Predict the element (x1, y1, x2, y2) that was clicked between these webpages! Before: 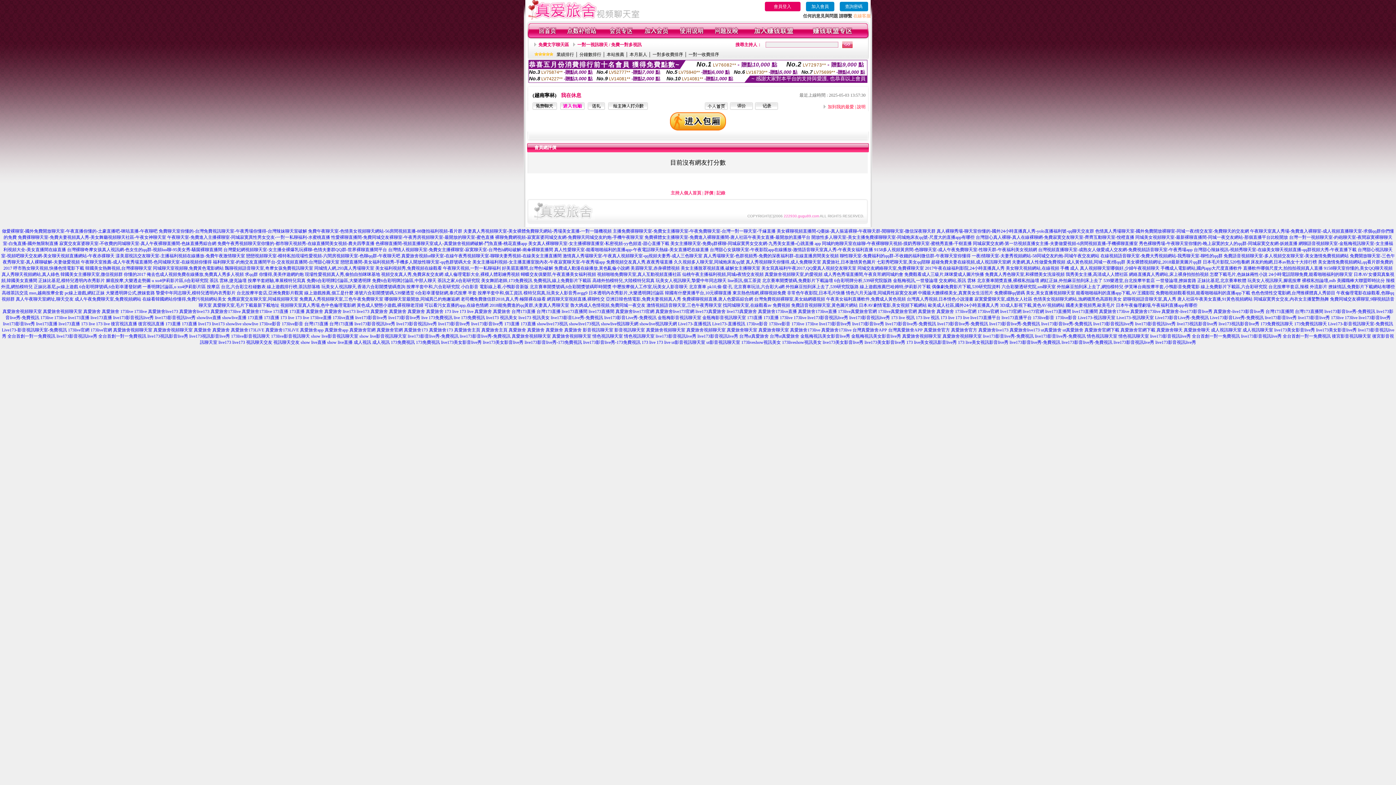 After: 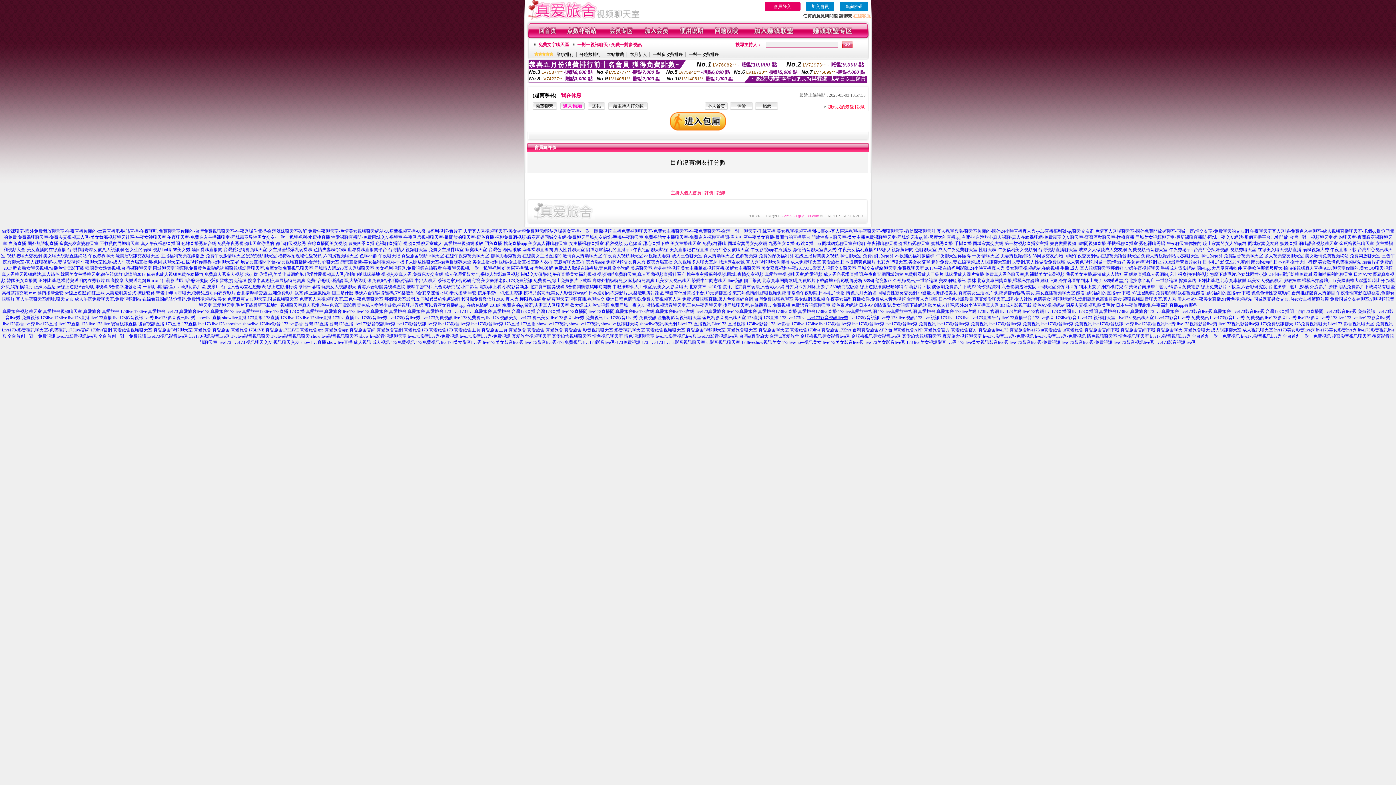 Action: bbox: (807, 315, 848, 320) label: live173影音視訊live秀